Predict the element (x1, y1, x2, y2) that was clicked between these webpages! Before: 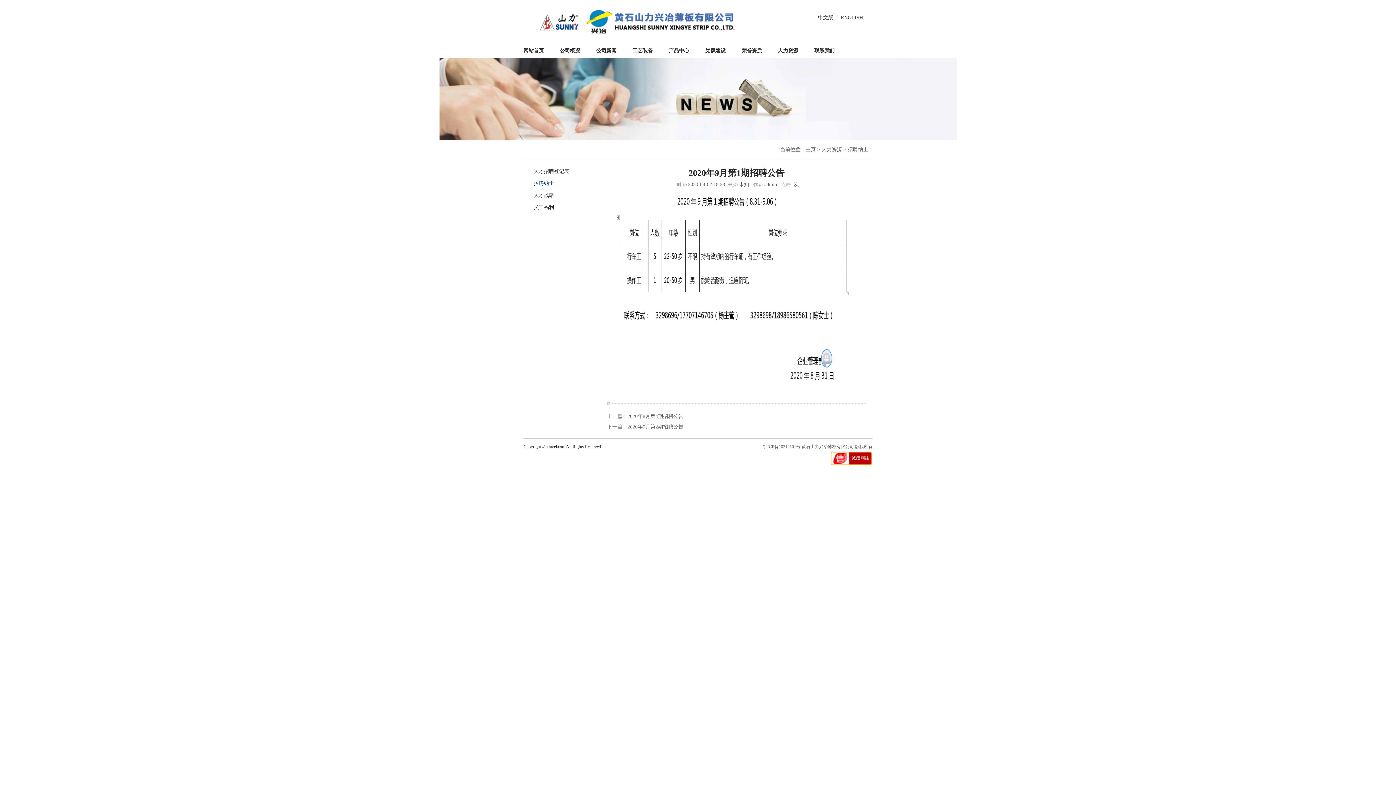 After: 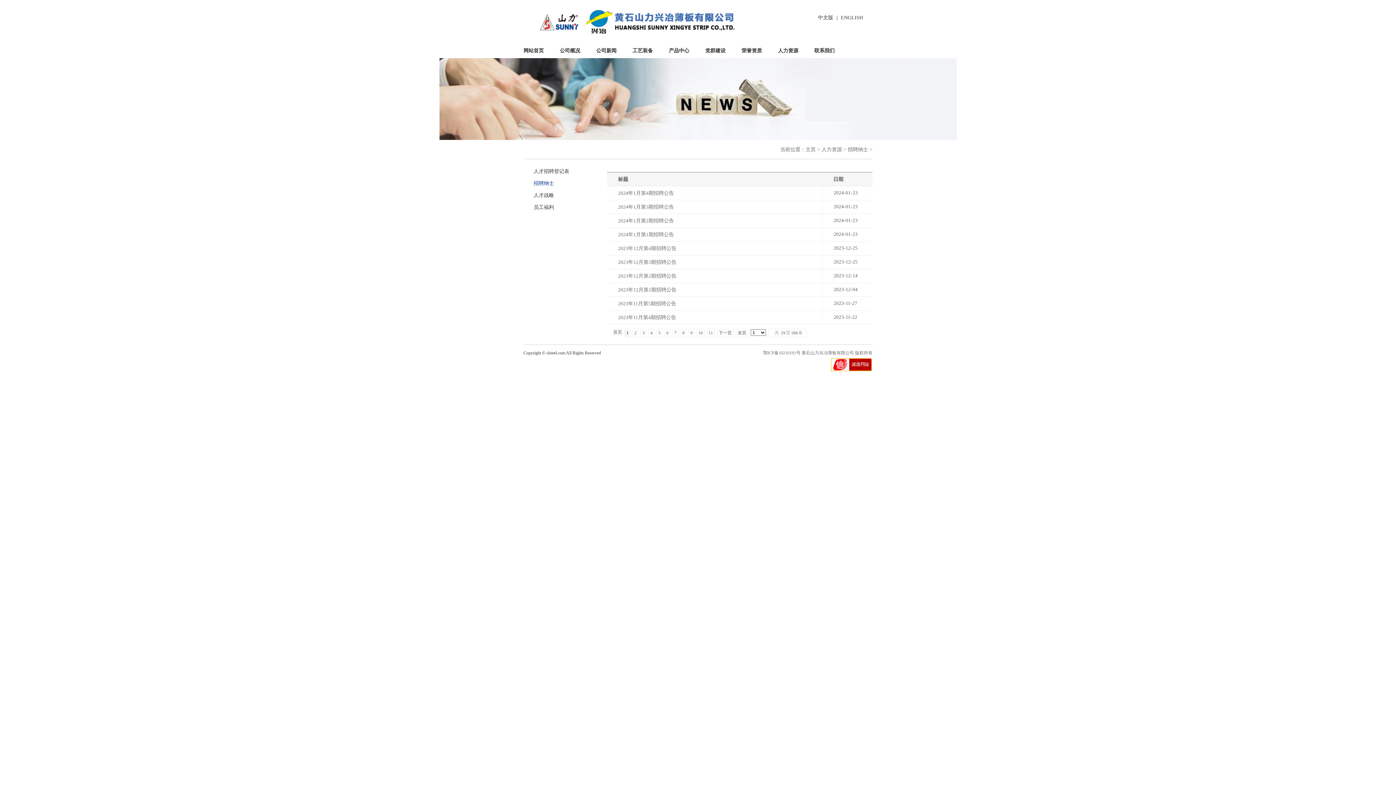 Action: bbox: (848, 146, 868, 152) label: 招聘纳士